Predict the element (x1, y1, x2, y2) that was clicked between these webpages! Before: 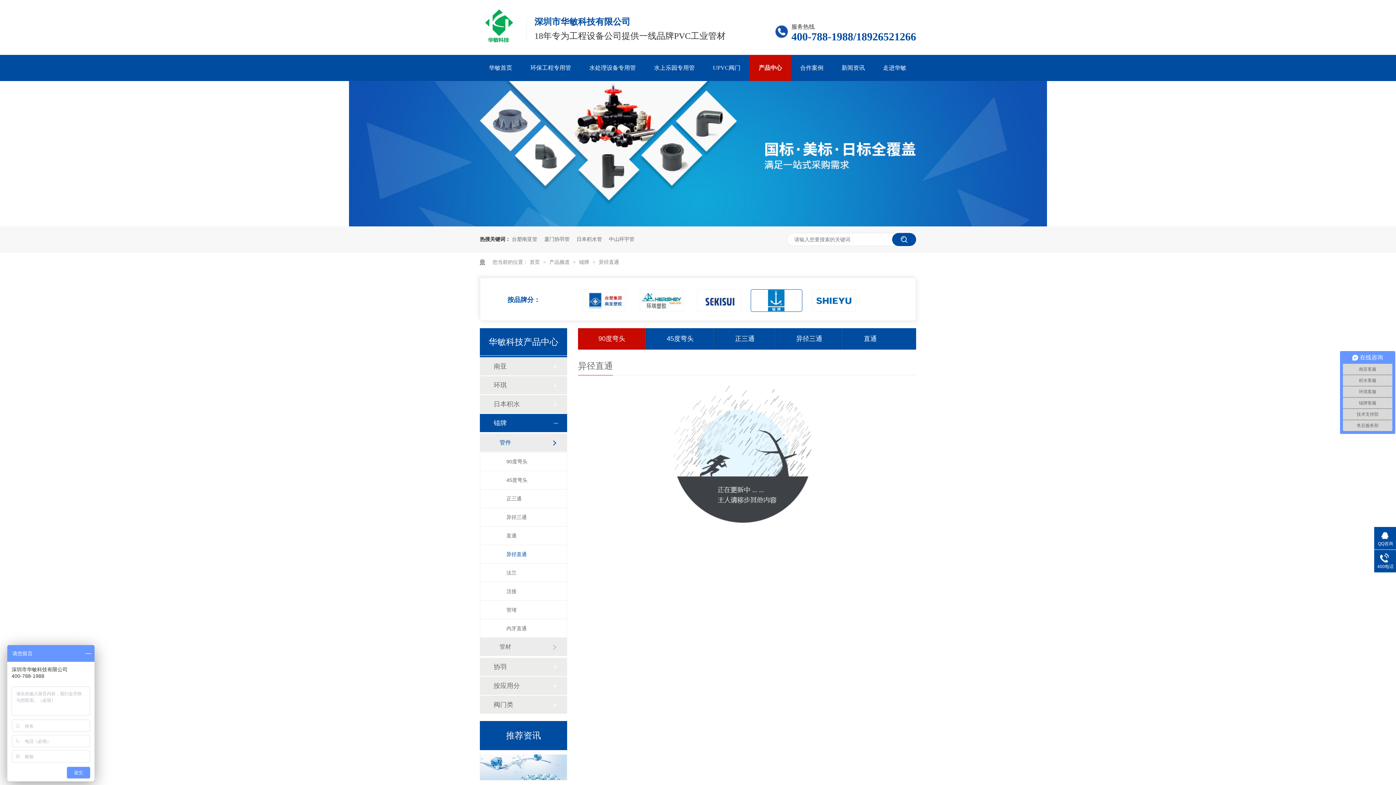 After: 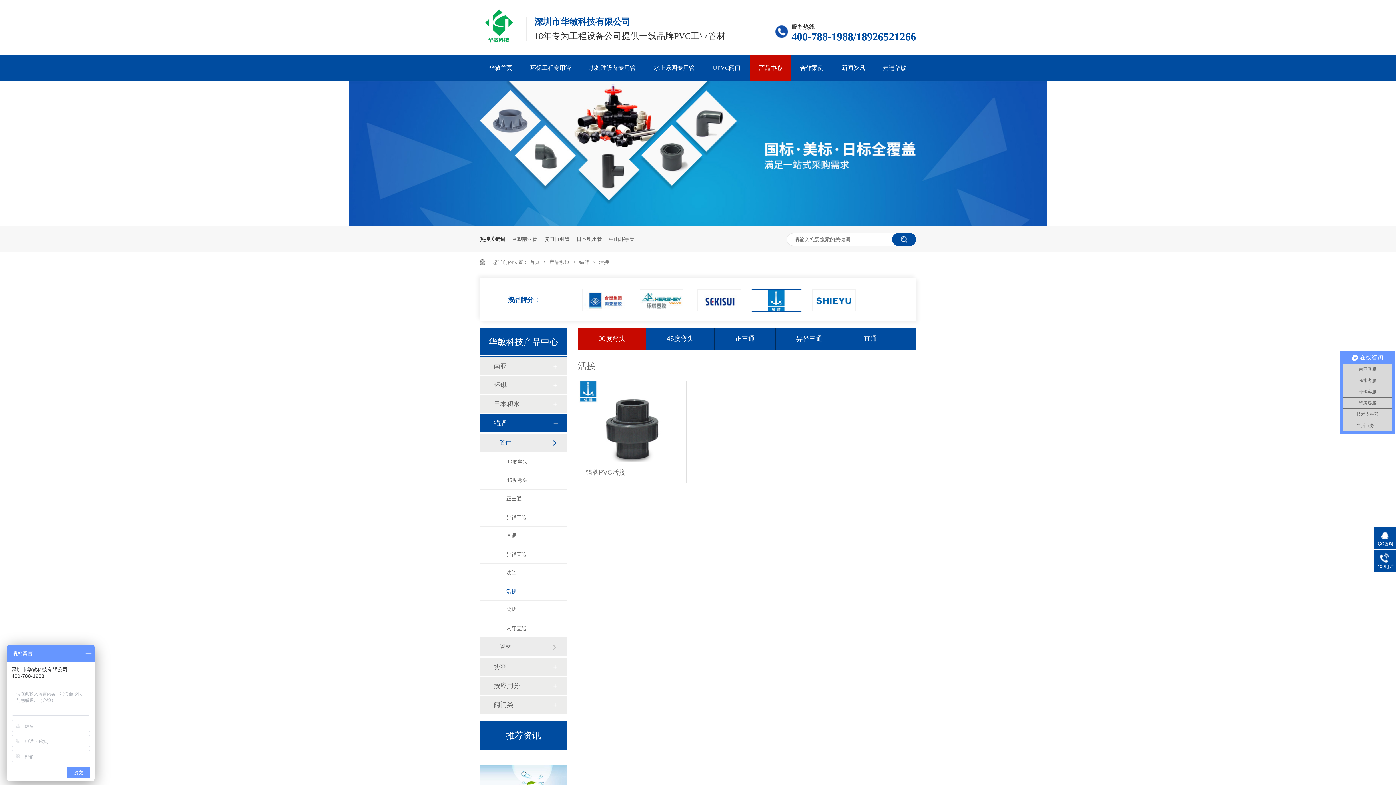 Action: label: 活接 bbox: (506, 582, 552, 600)